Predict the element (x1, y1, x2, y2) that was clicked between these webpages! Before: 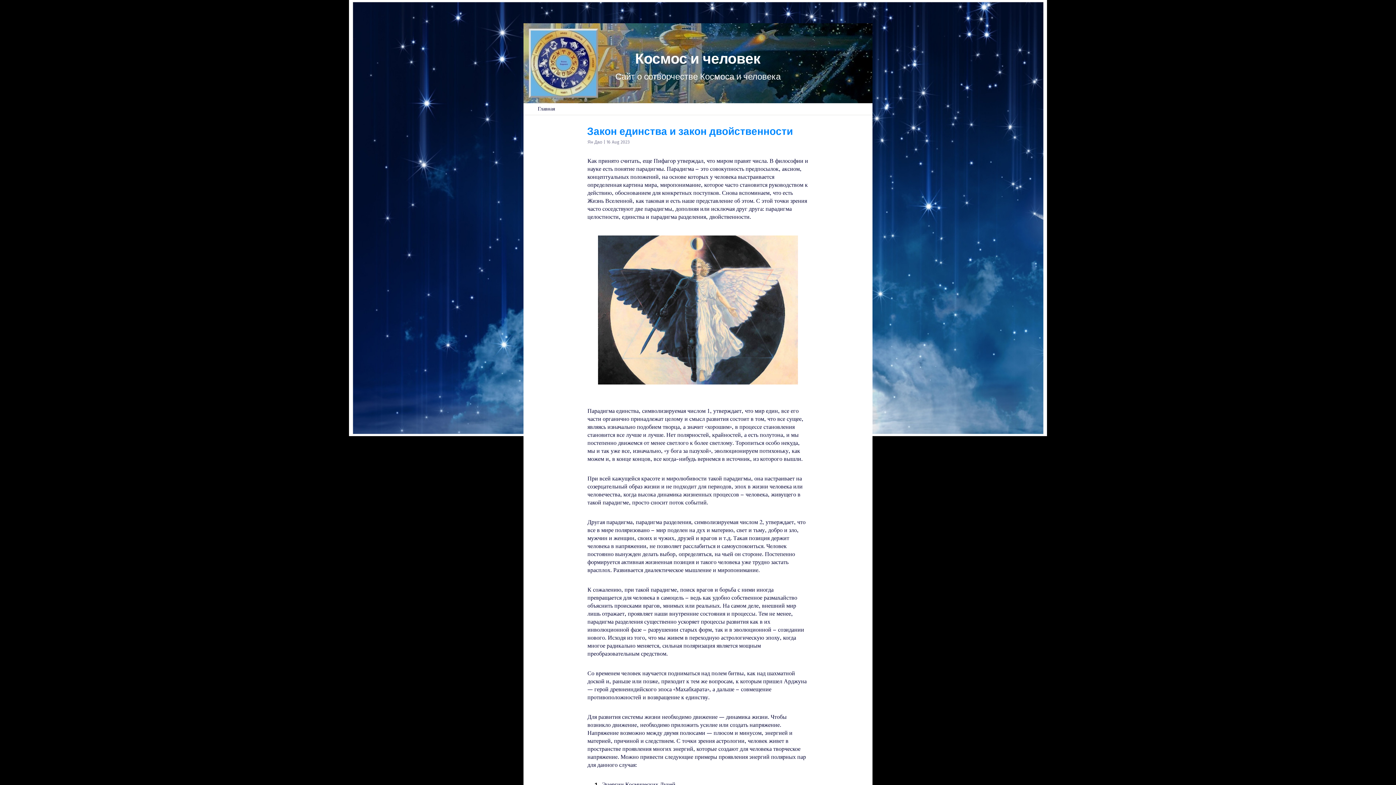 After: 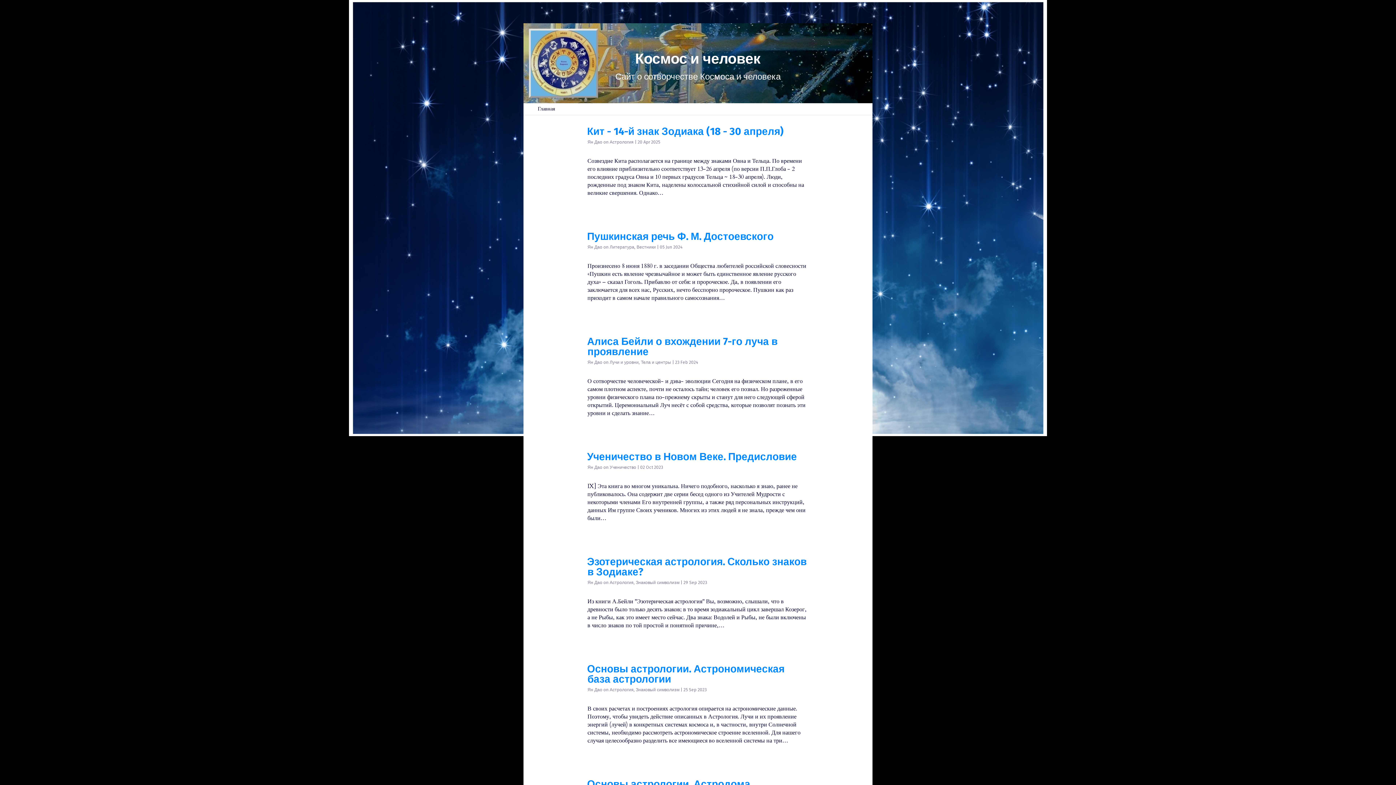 Action: label: Главная bbox: (535, 103, 557, 114)